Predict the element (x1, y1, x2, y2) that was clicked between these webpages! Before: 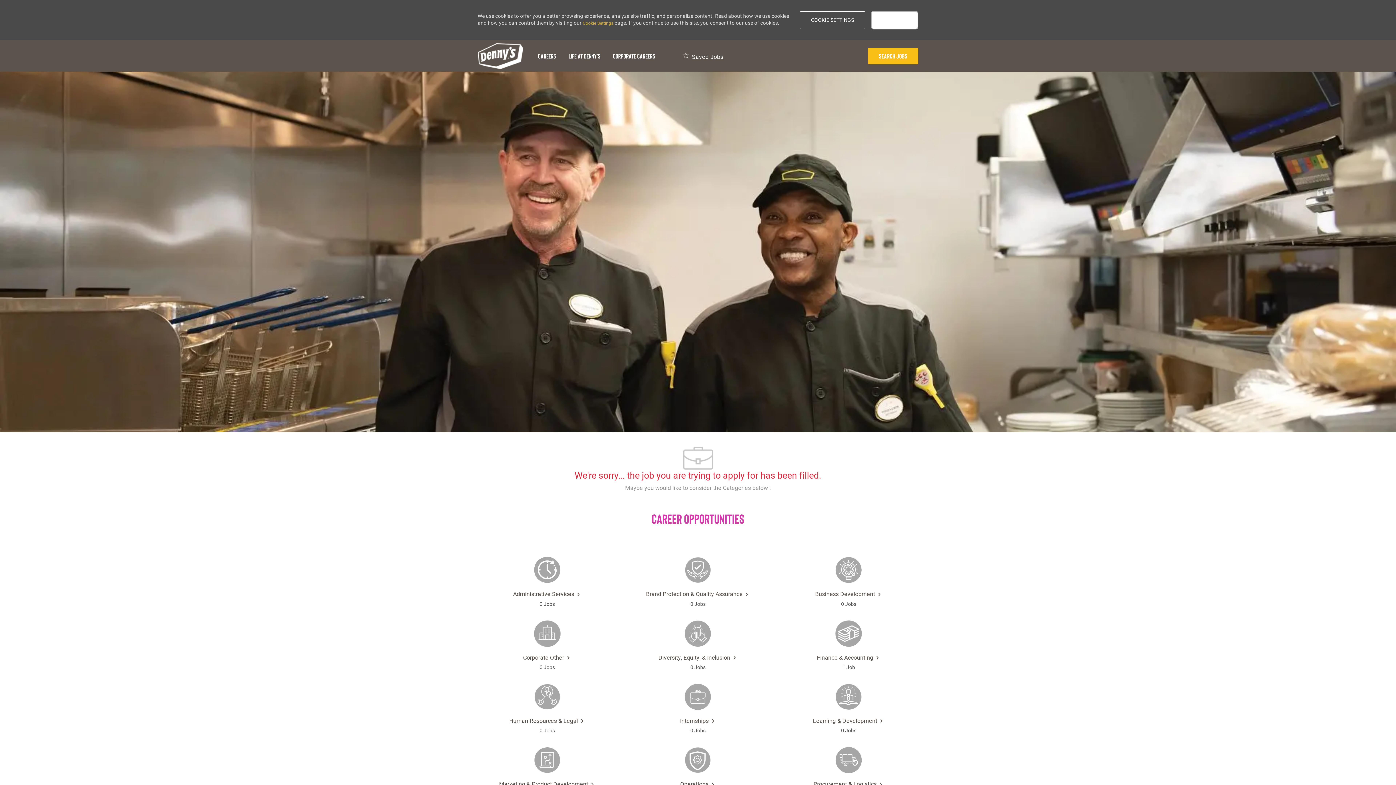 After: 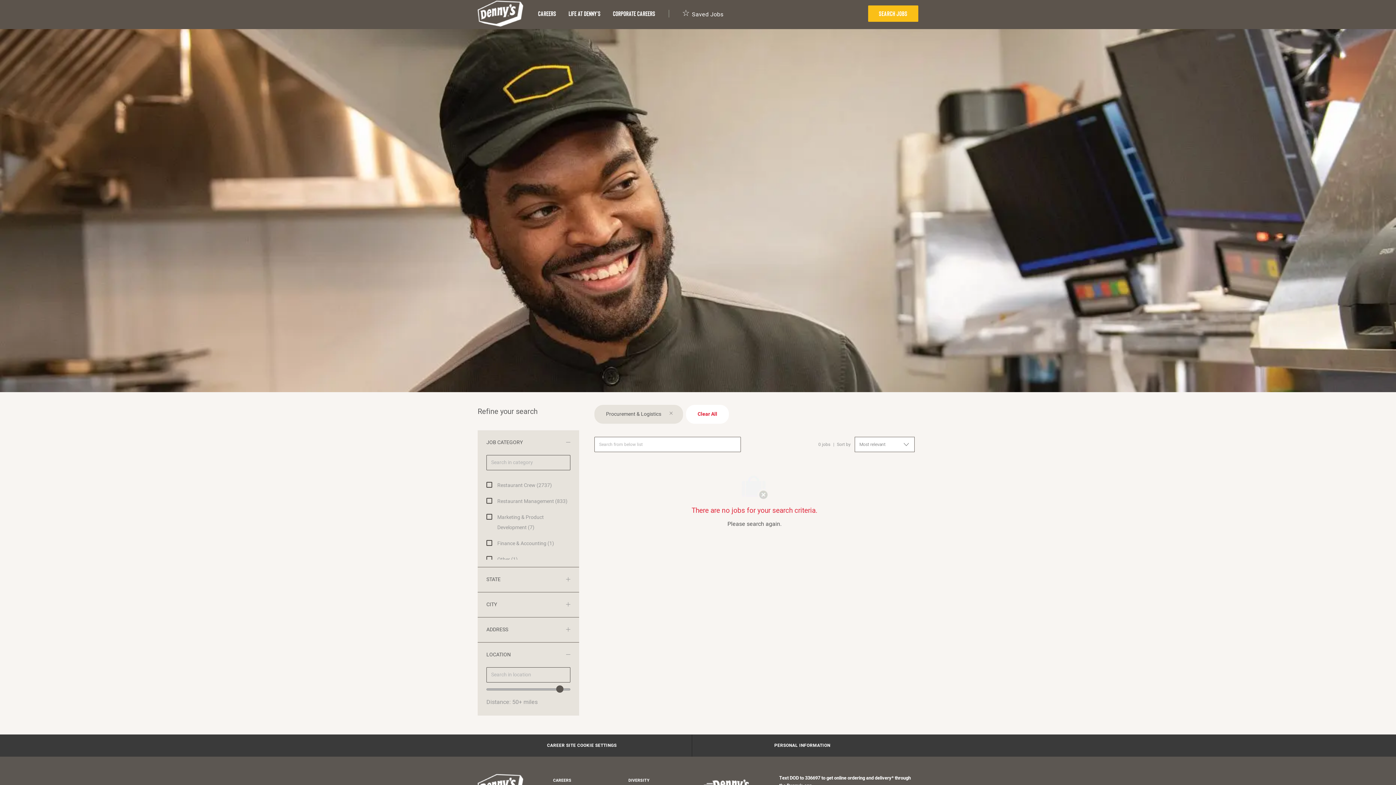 Action: bbox: (777, 747, 920, 804) label: Procurement & Logistics 

0 Jobs